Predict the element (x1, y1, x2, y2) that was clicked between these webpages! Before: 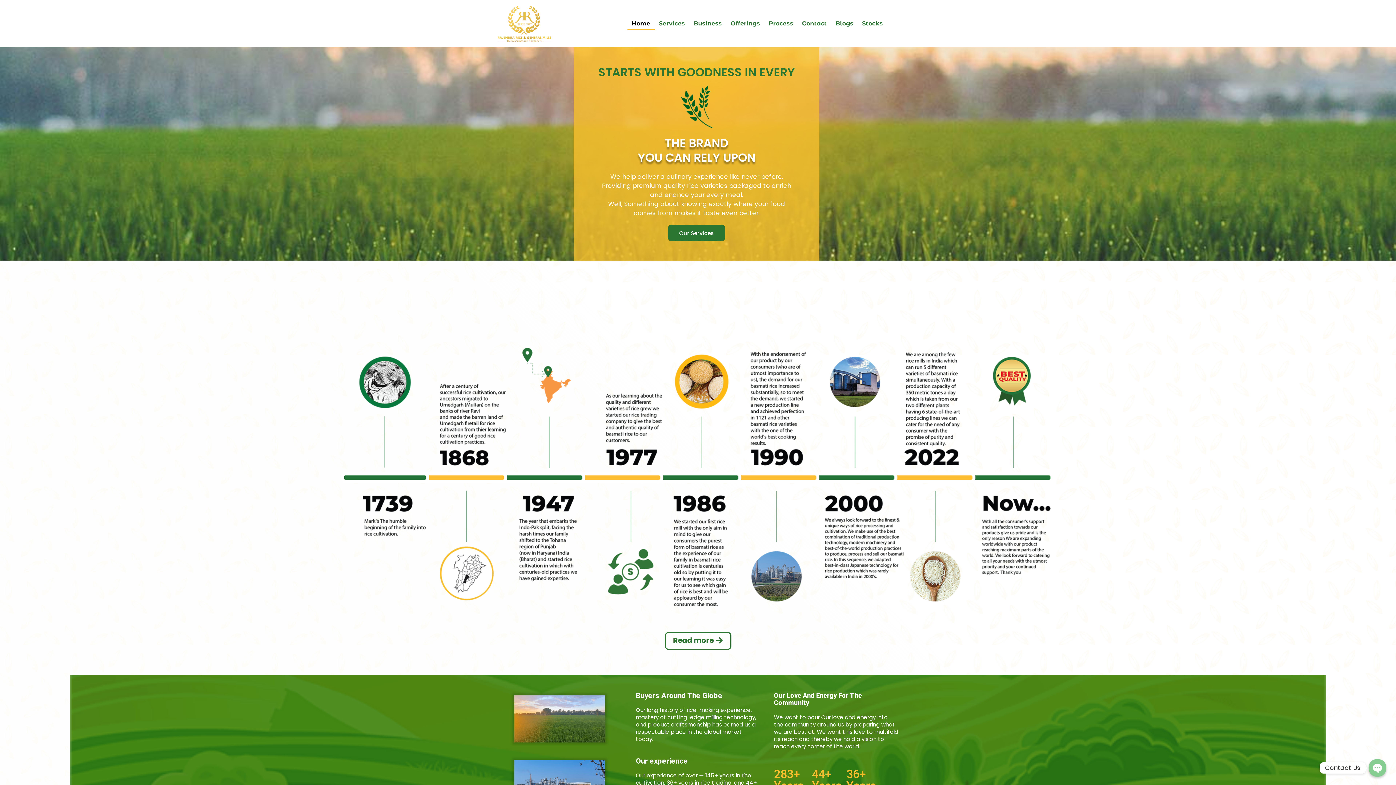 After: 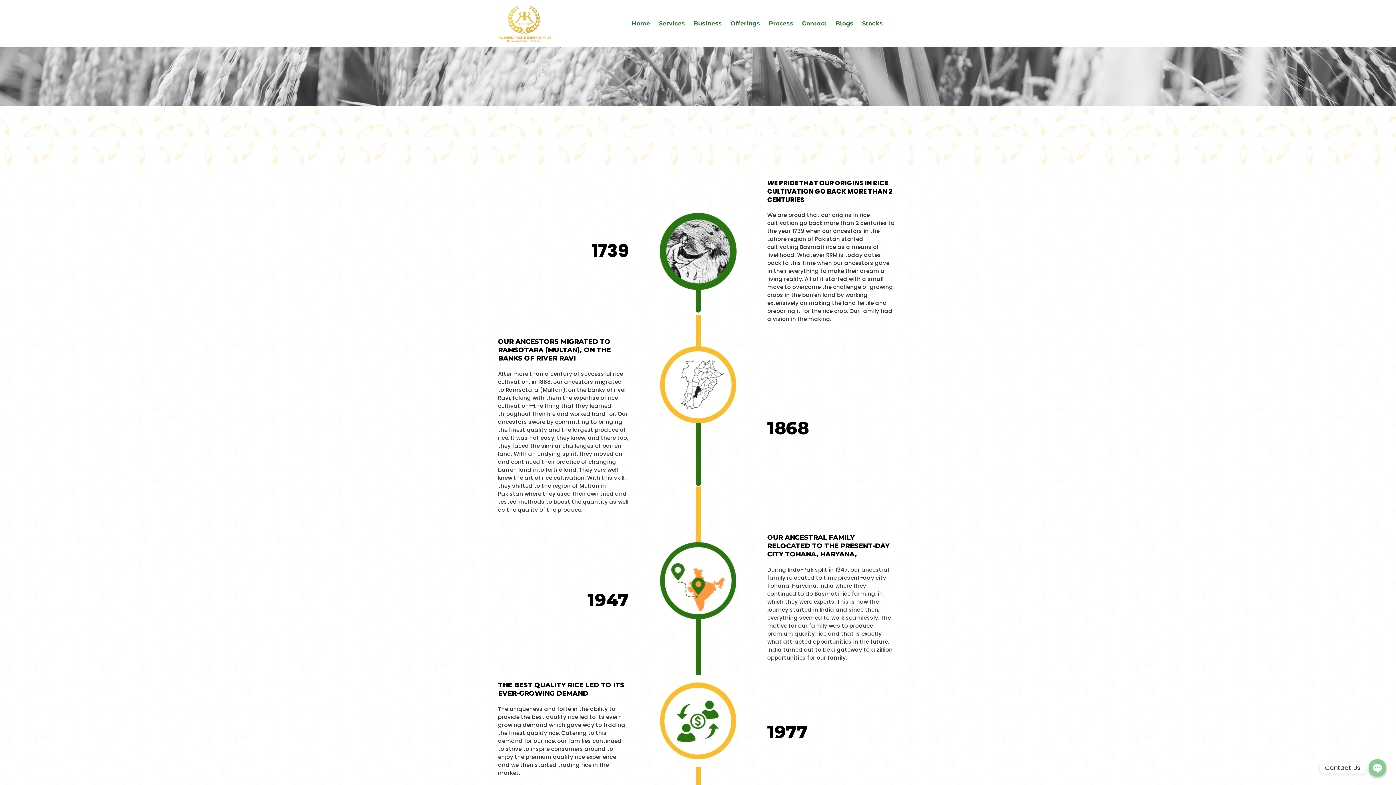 Action: label: Read more bbox: (664, 632, 731, 650)